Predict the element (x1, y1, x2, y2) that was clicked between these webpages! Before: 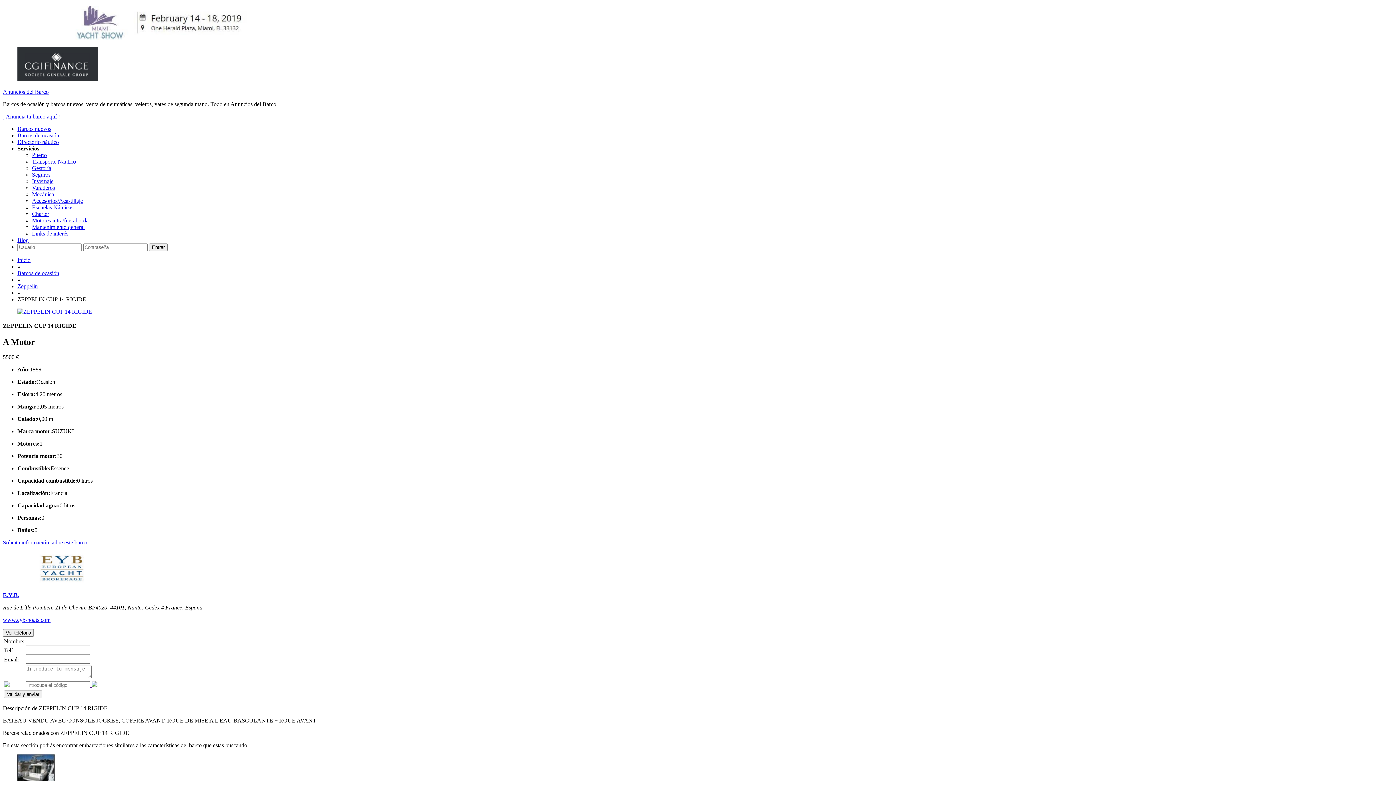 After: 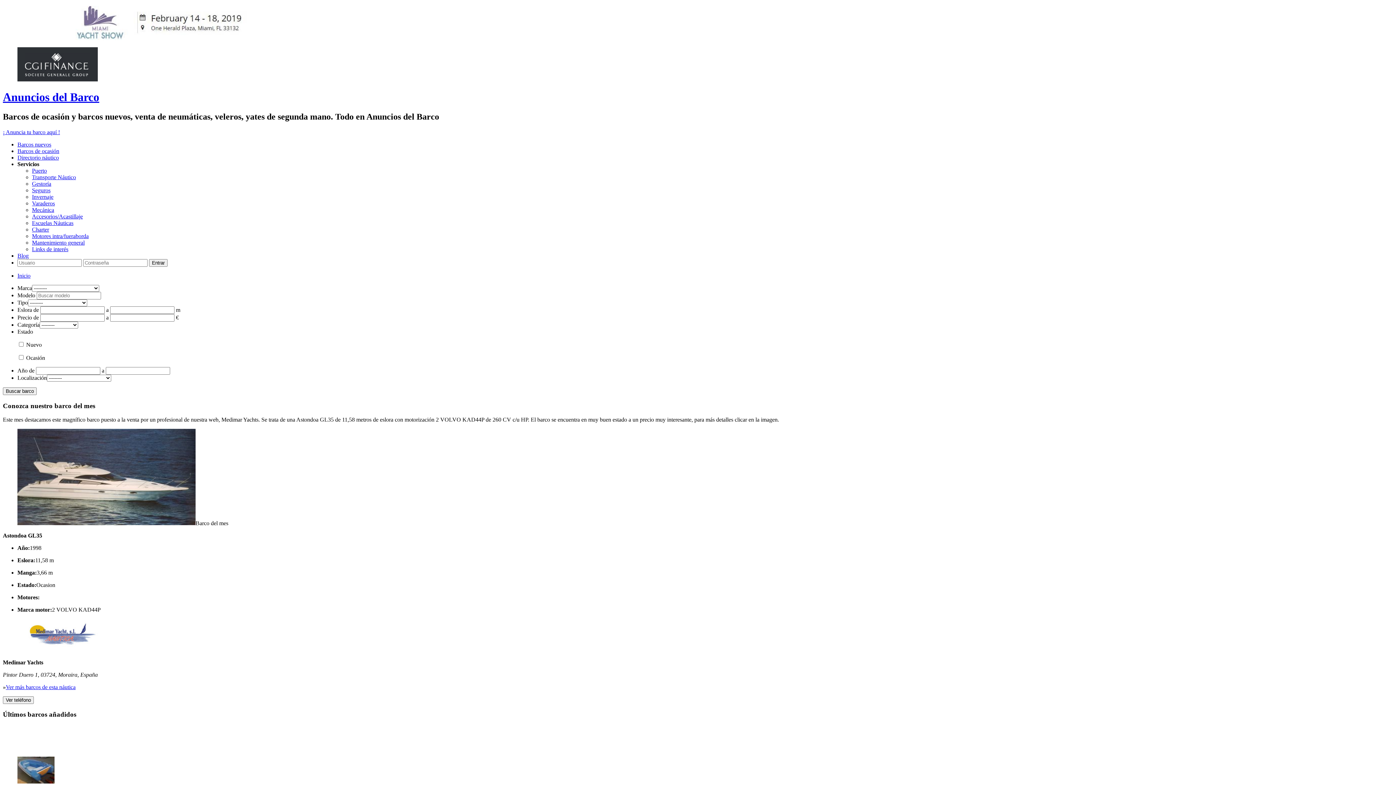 Action: bbox: (2, 88, 48, 94) label: Anuncios del Barco